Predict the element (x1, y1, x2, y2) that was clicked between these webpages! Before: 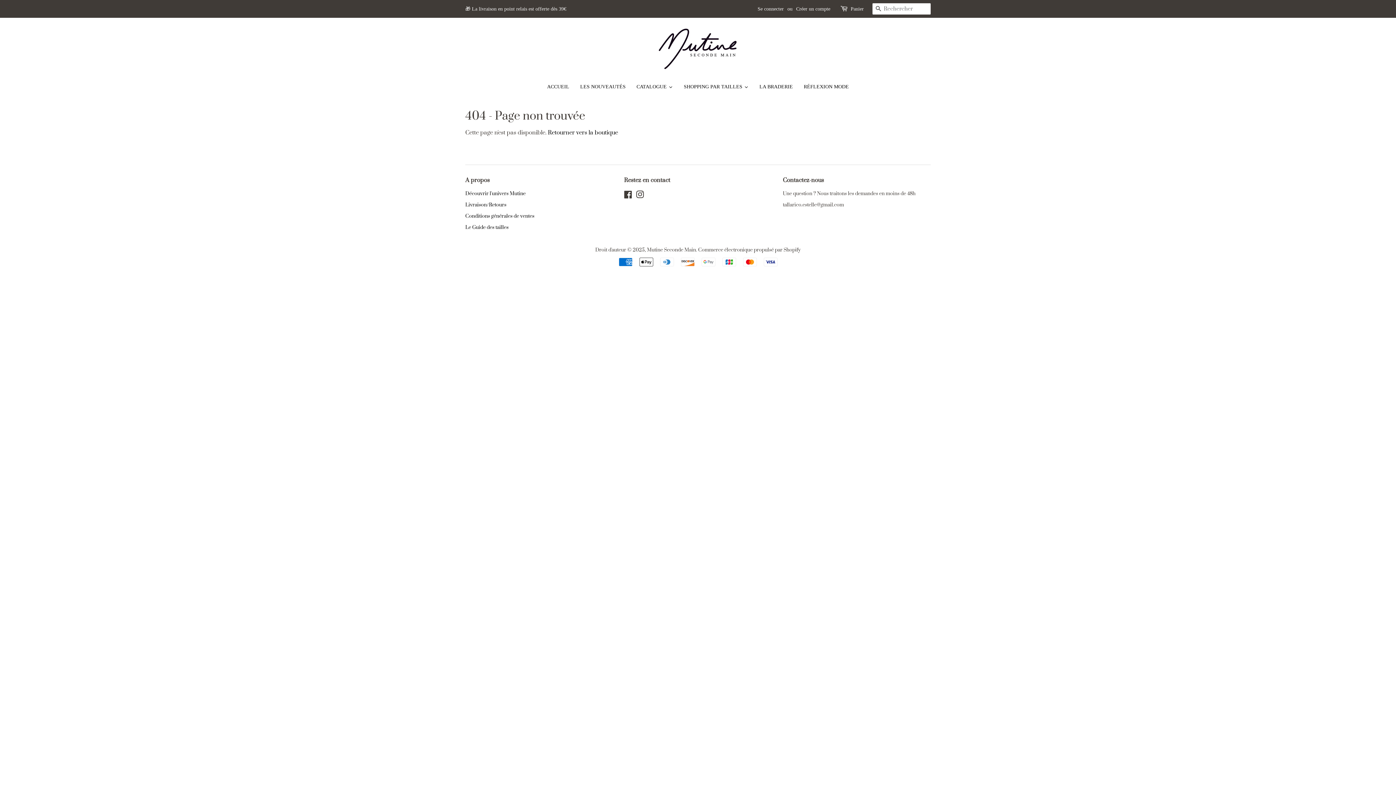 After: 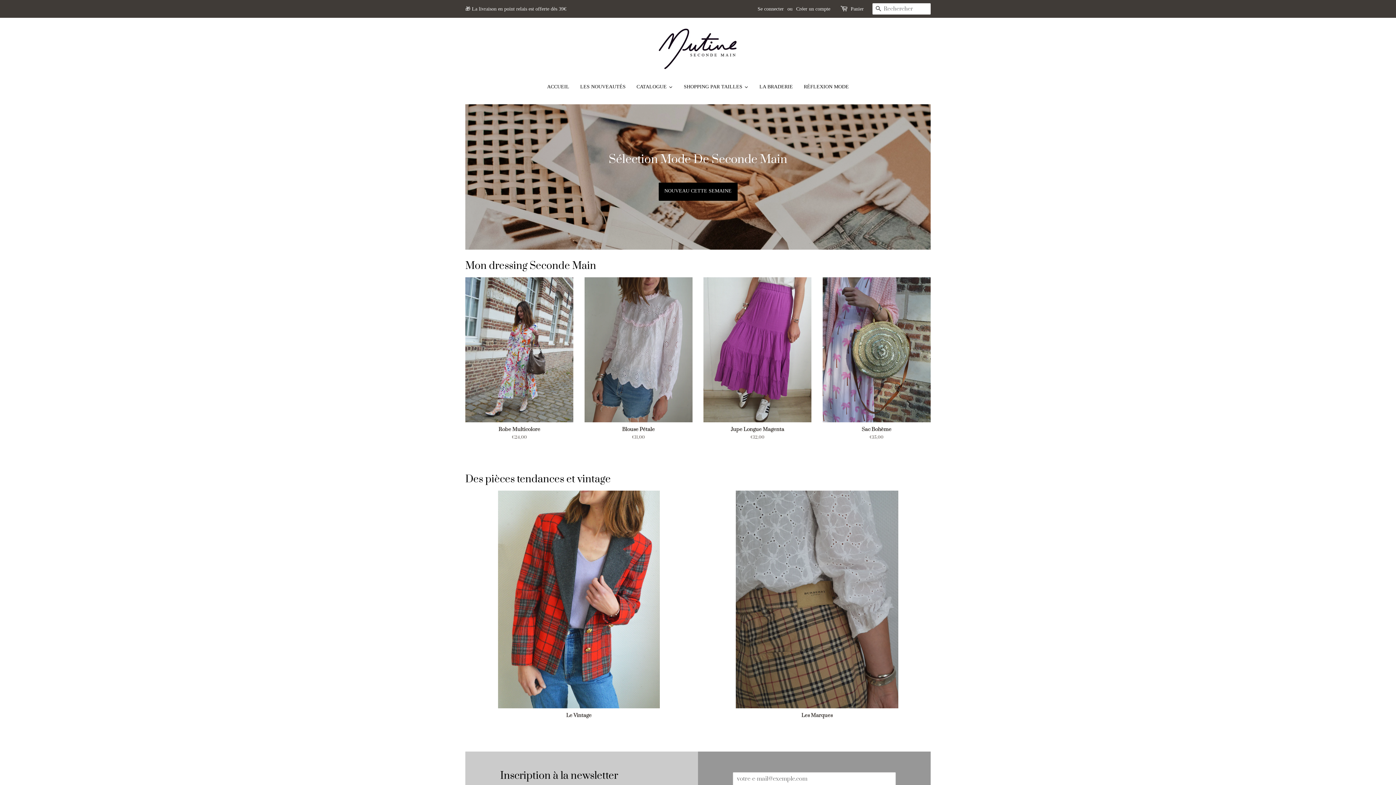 Action: label: ACCUEIL bbox: (541, 80, 574, 93)